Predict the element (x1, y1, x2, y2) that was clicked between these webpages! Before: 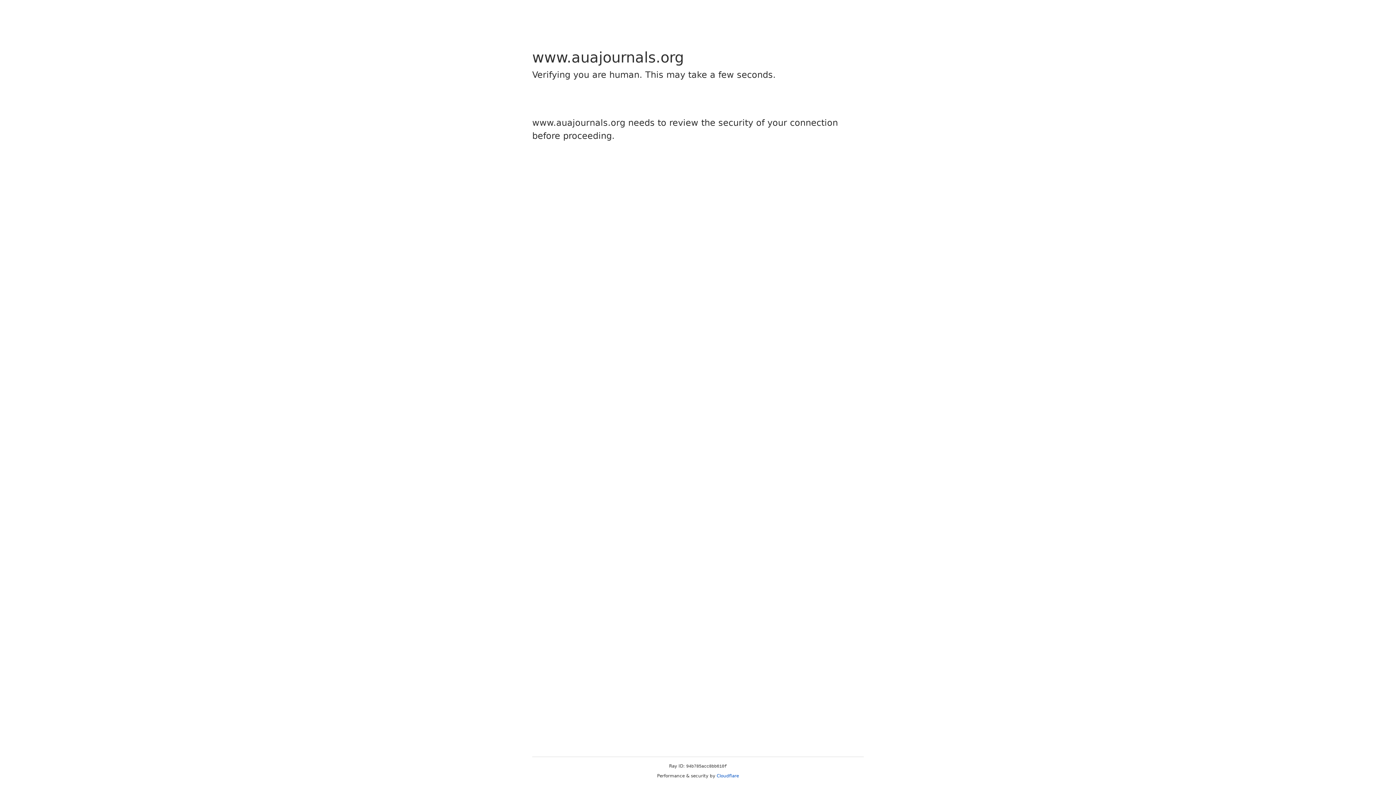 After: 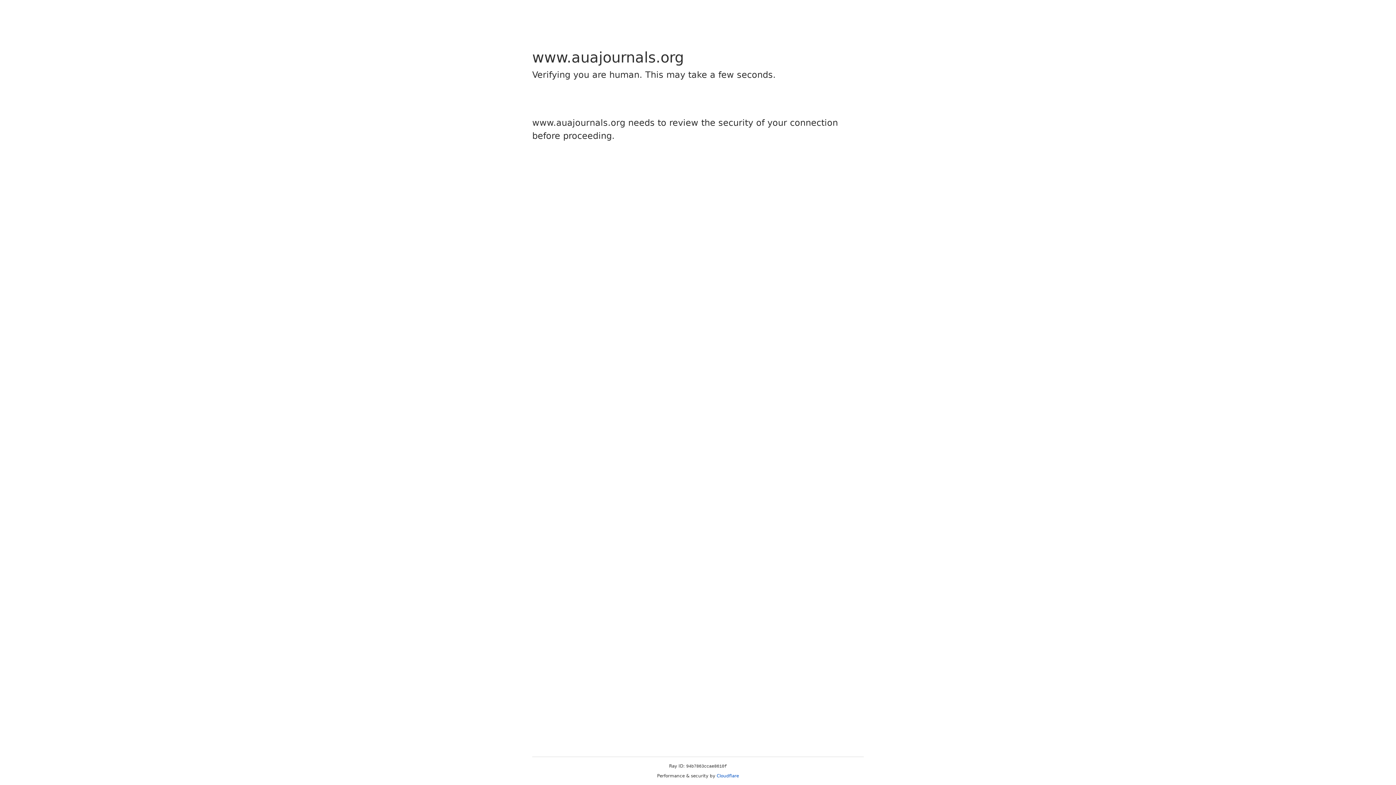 Action: label: Cloudflare bbox: (716, 773, 739, 778)